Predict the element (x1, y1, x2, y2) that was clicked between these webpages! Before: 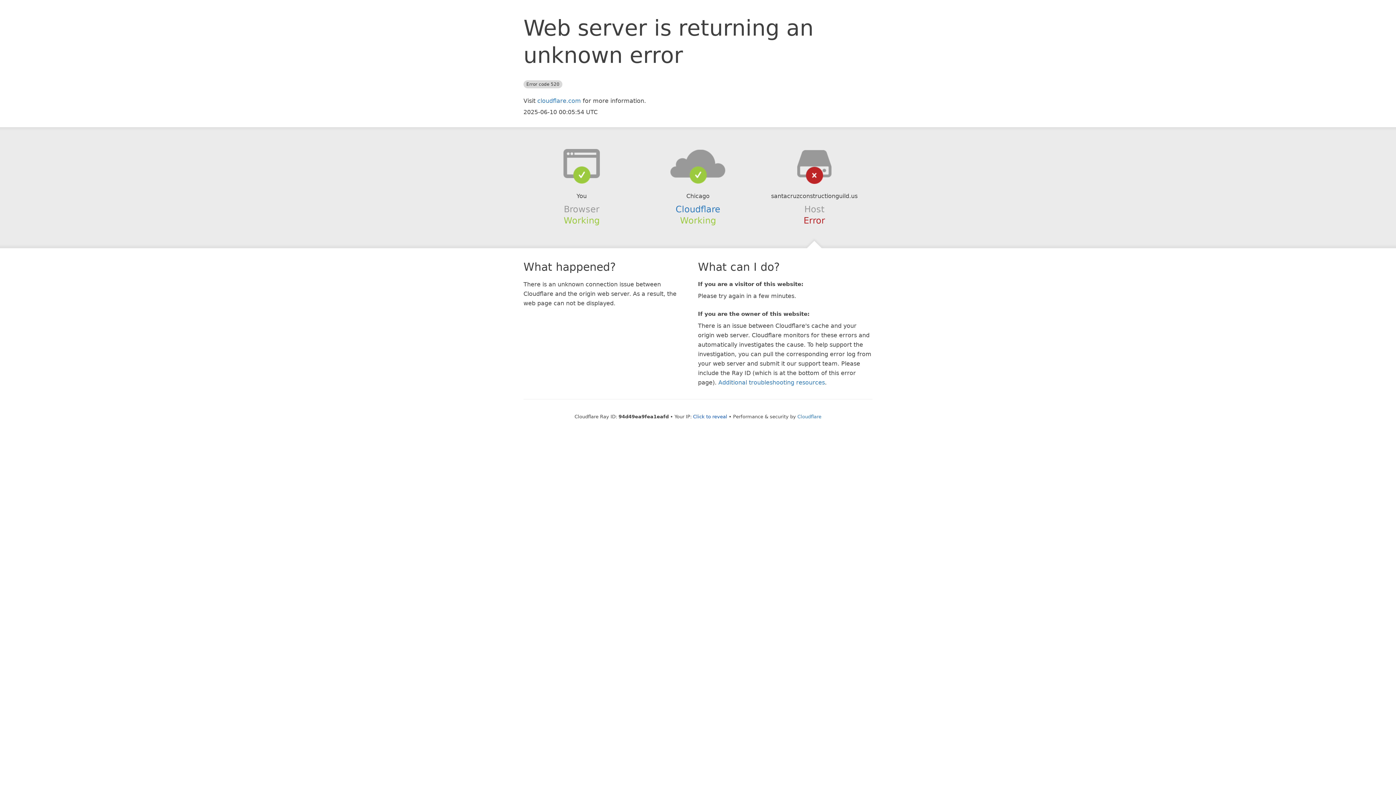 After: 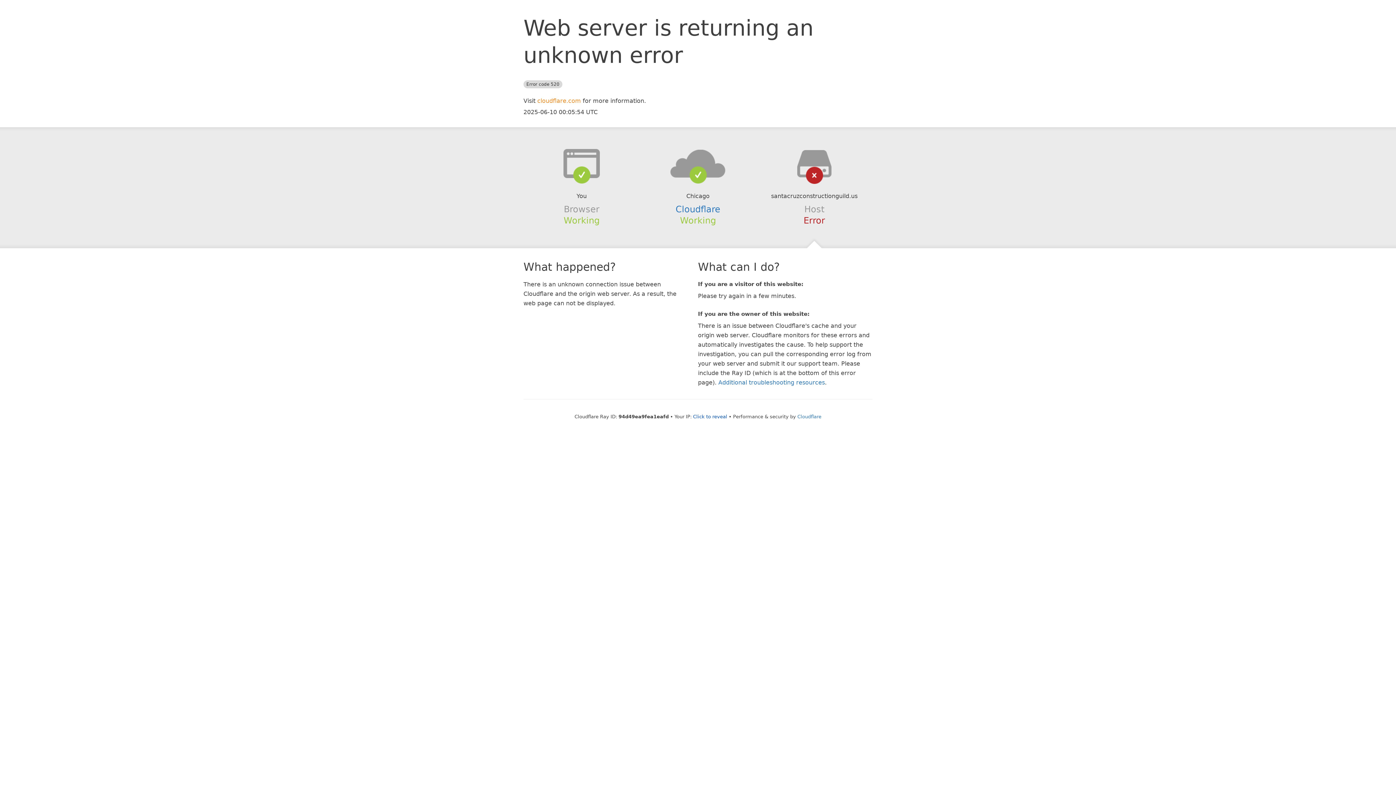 Action: label: cloudflare.com bbox: (537, 97, 581, 104)